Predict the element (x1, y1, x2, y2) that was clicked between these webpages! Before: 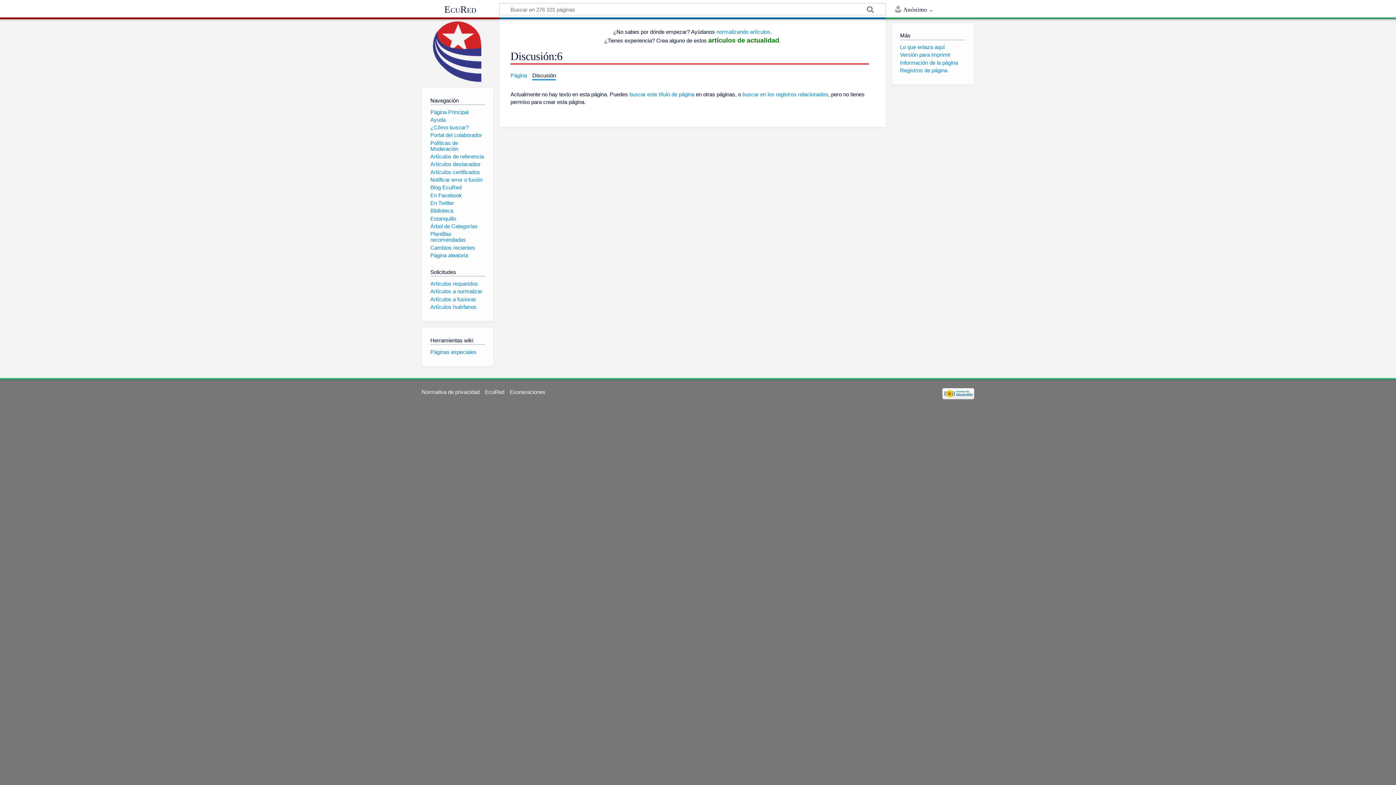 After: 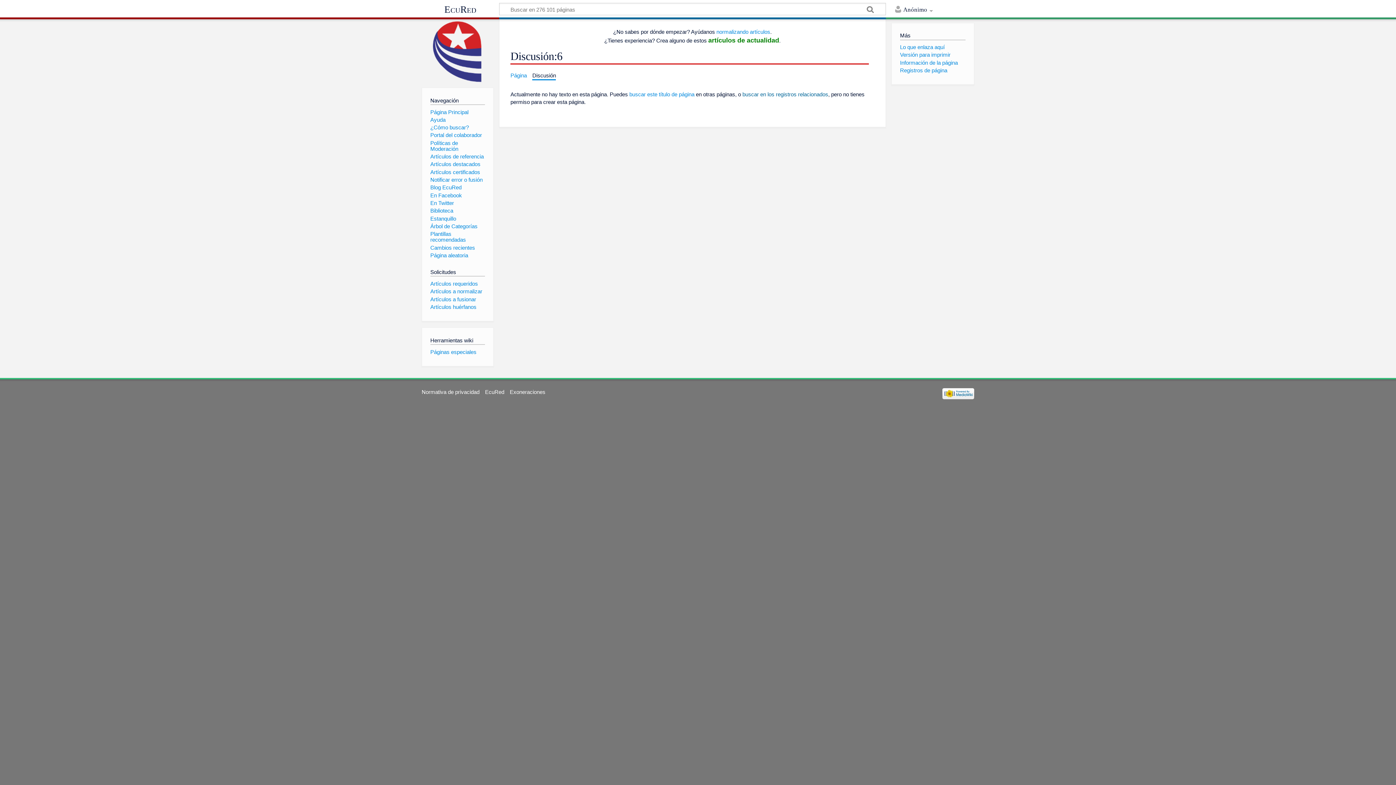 Action: bbox: (742, 91, 828, 97) label: buscar en los registros relacionados